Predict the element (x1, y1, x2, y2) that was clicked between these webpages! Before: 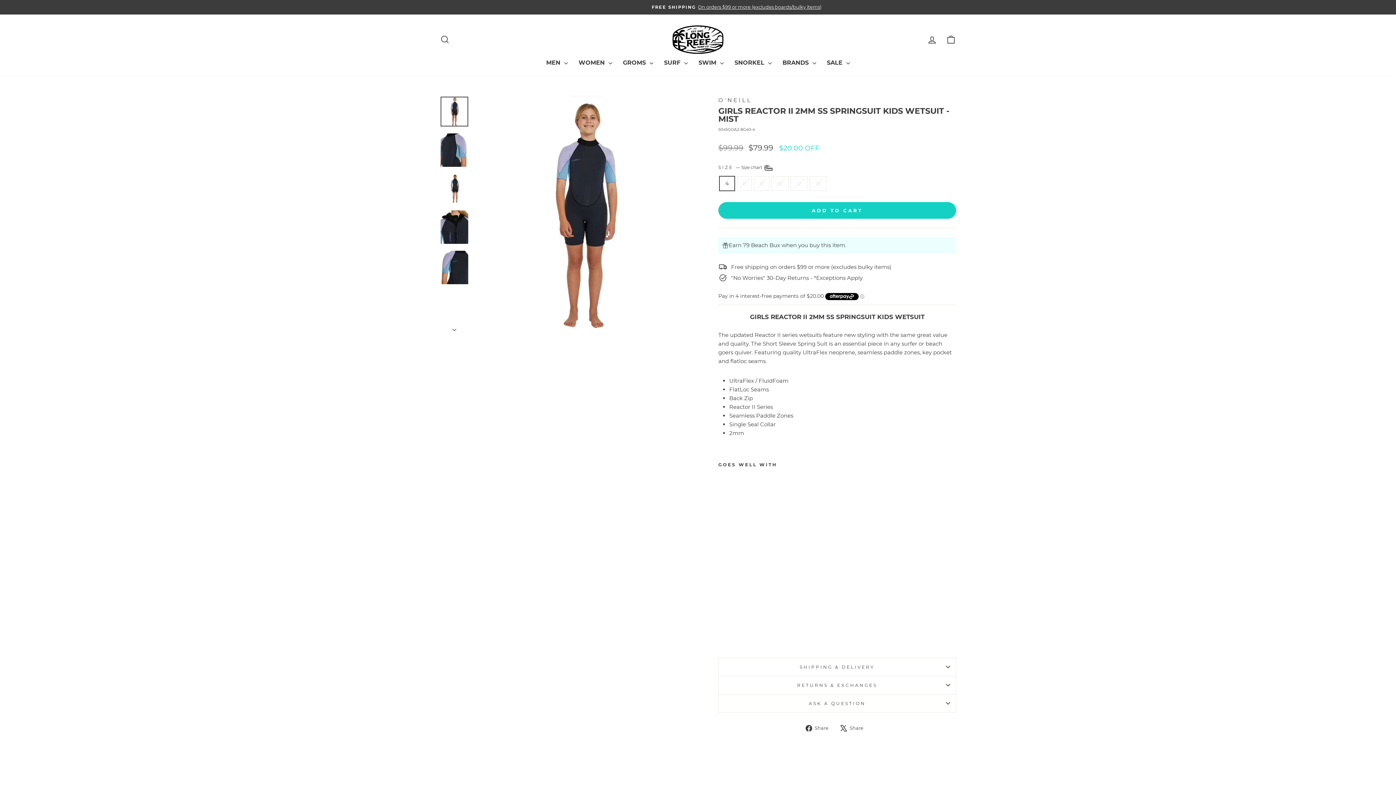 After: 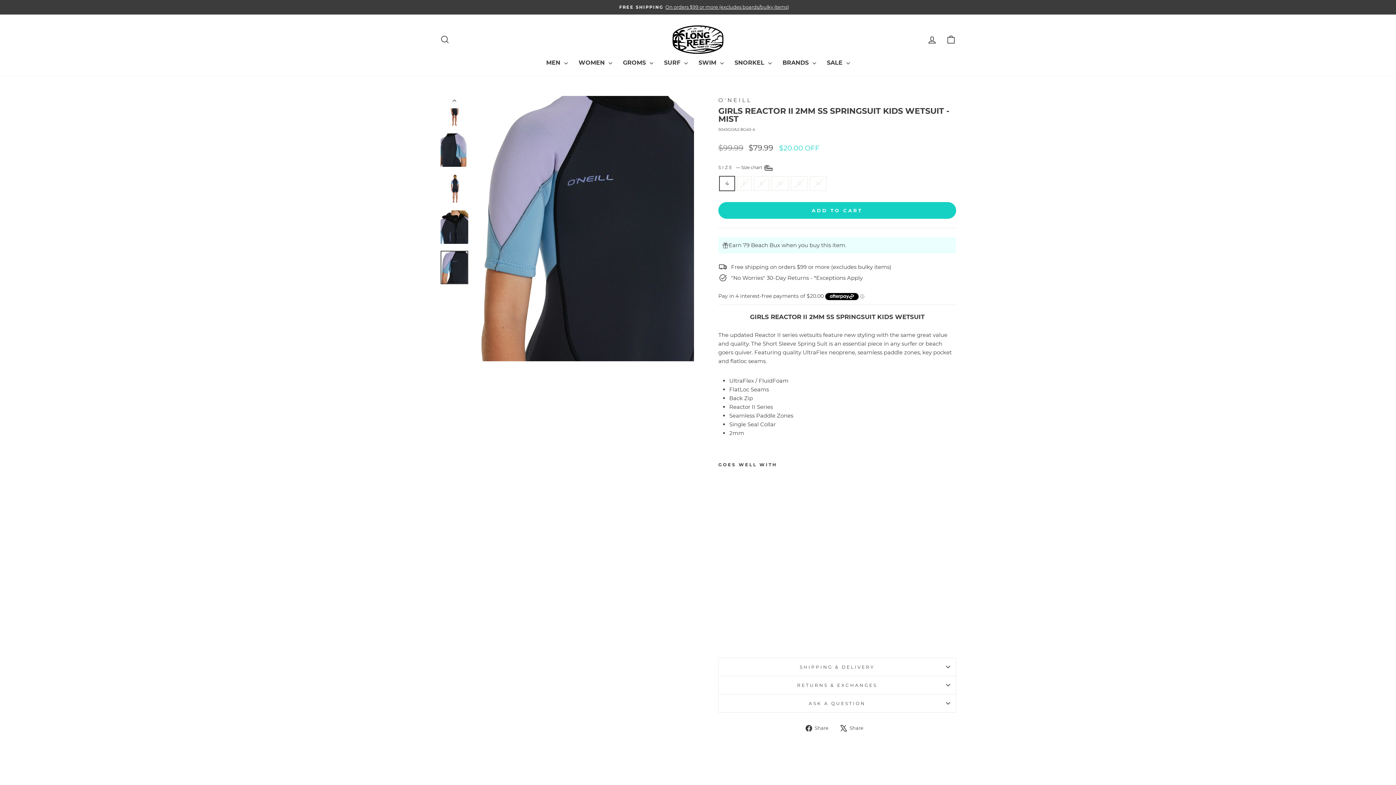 Action: bbox: (440, 251, 468, 284)